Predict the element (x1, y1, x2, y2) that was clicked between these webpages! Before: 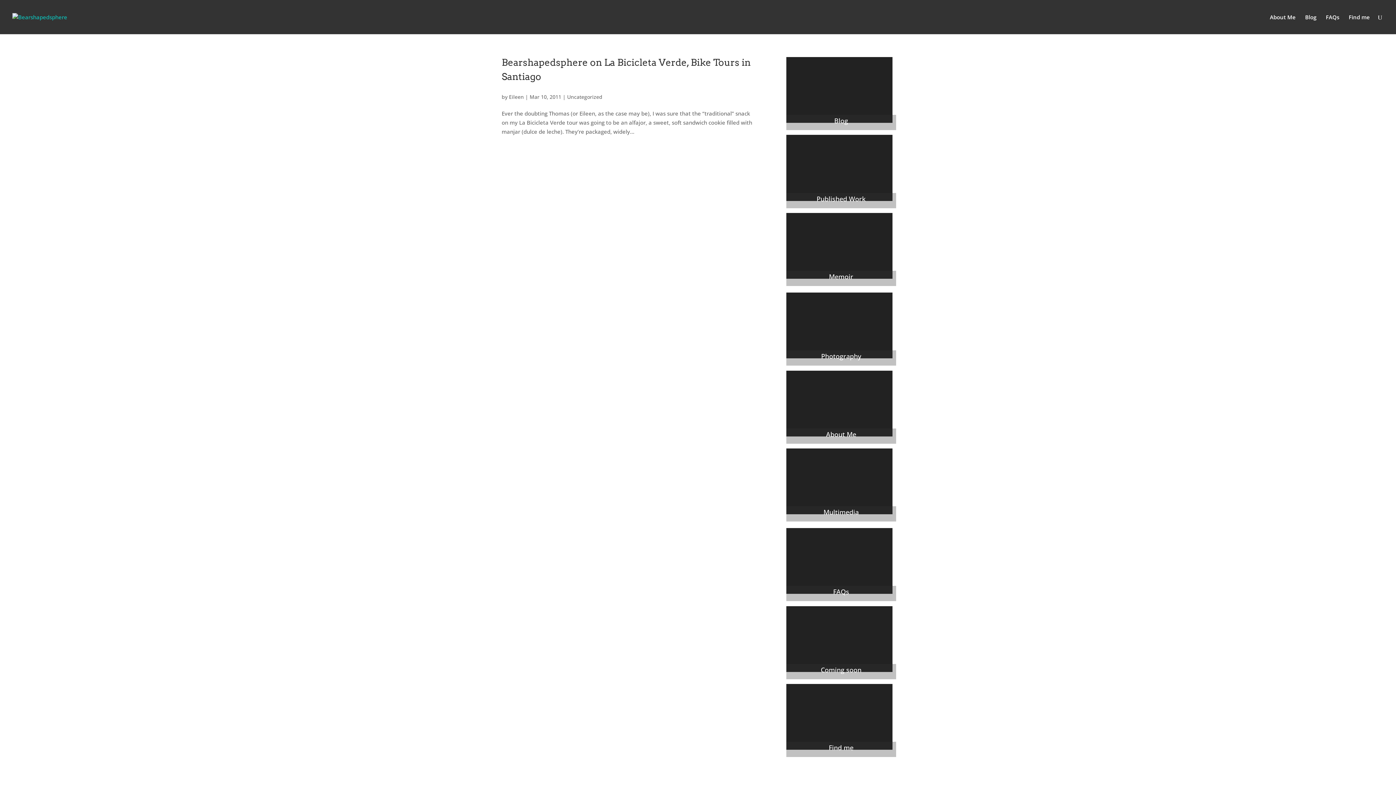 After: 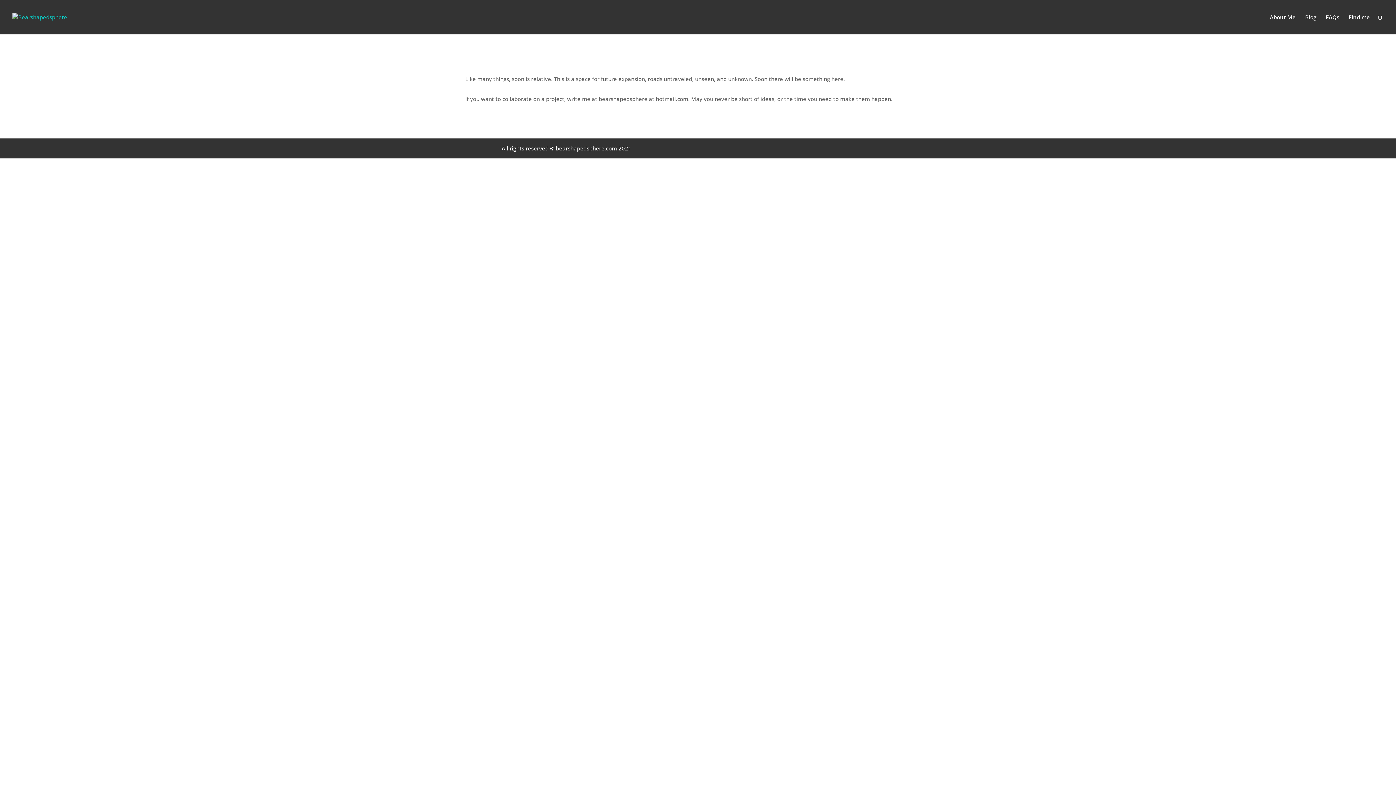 Action: bbox: (821, 665, 861, 674) label: Coming soon